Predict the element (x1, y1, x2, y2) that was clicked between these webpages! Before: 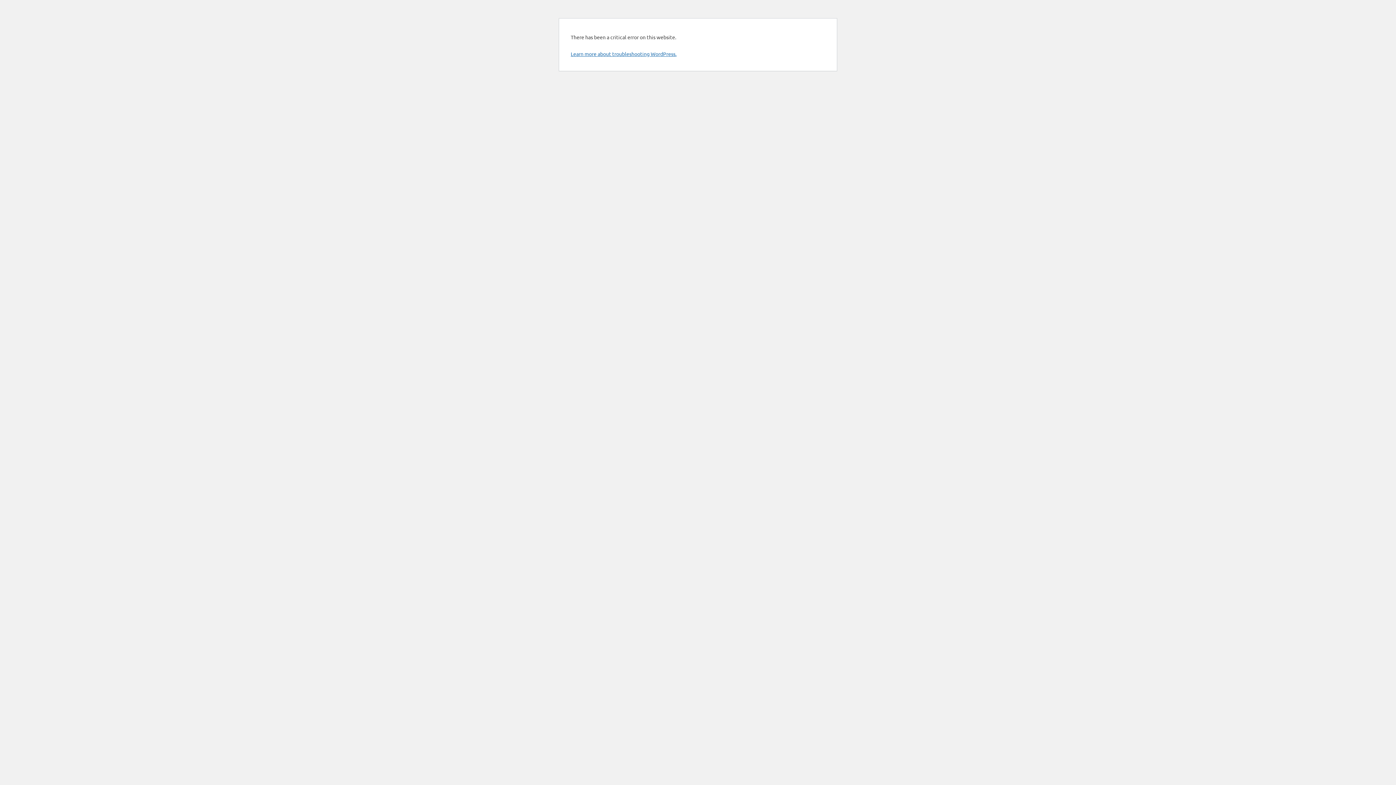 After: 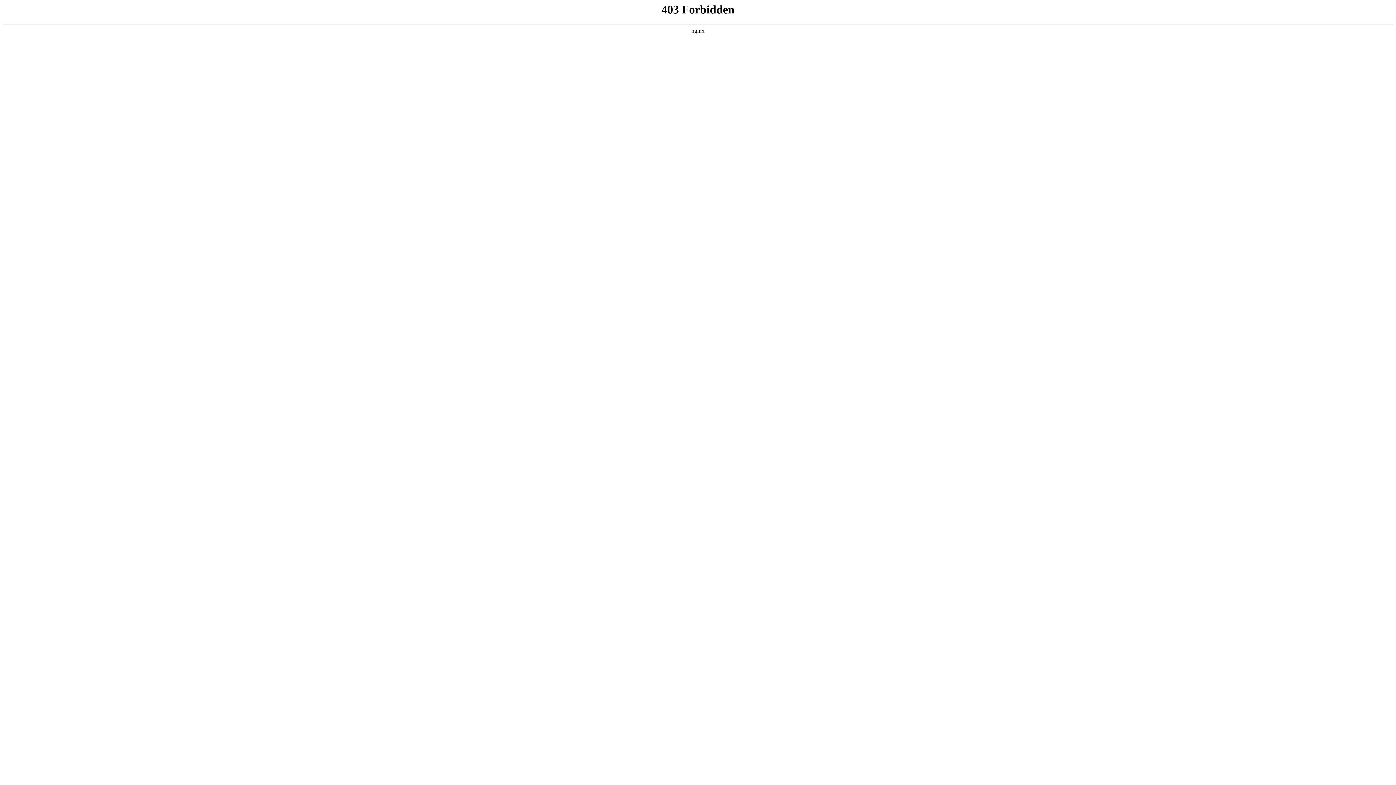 Action: label: Learn more about troubleshooting WordPress. bbox: (570, 50, 676, 57)